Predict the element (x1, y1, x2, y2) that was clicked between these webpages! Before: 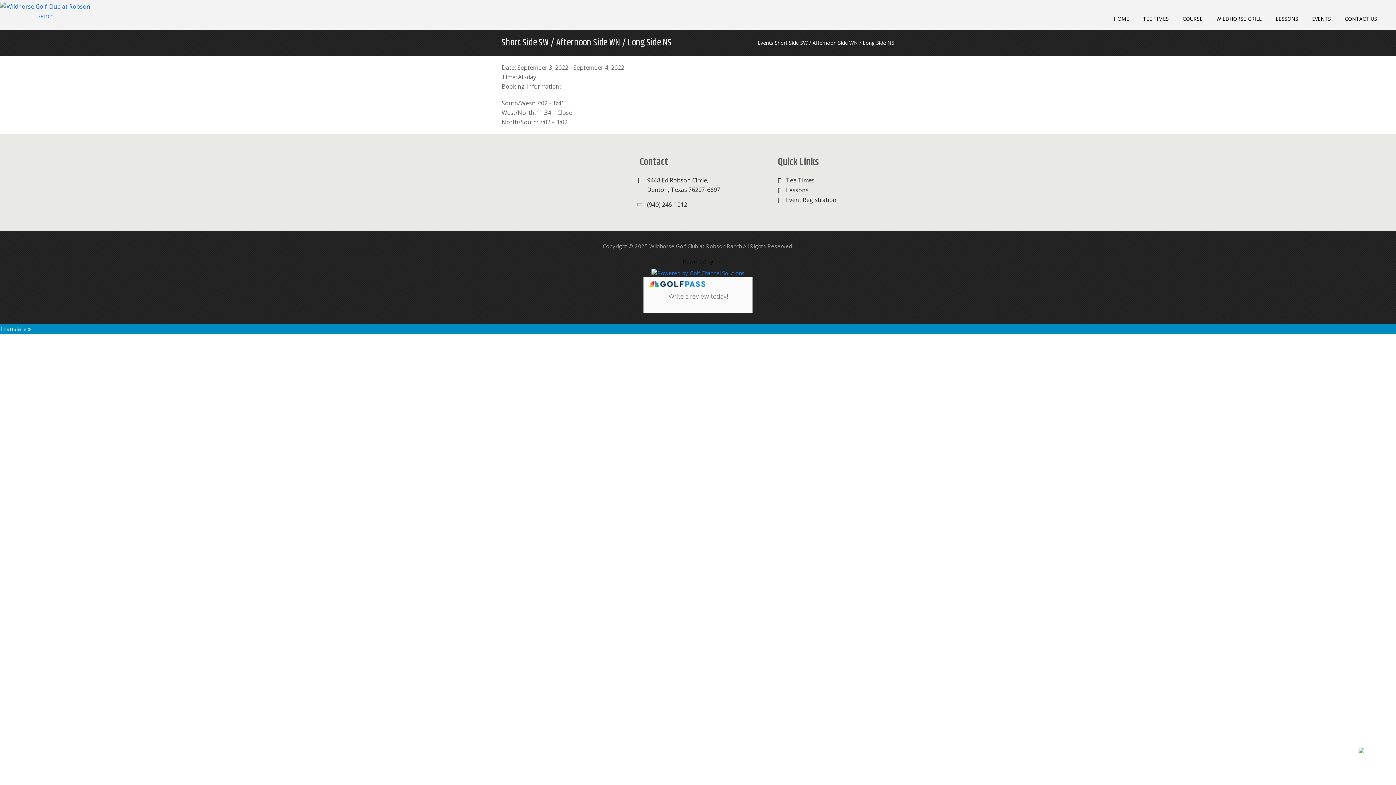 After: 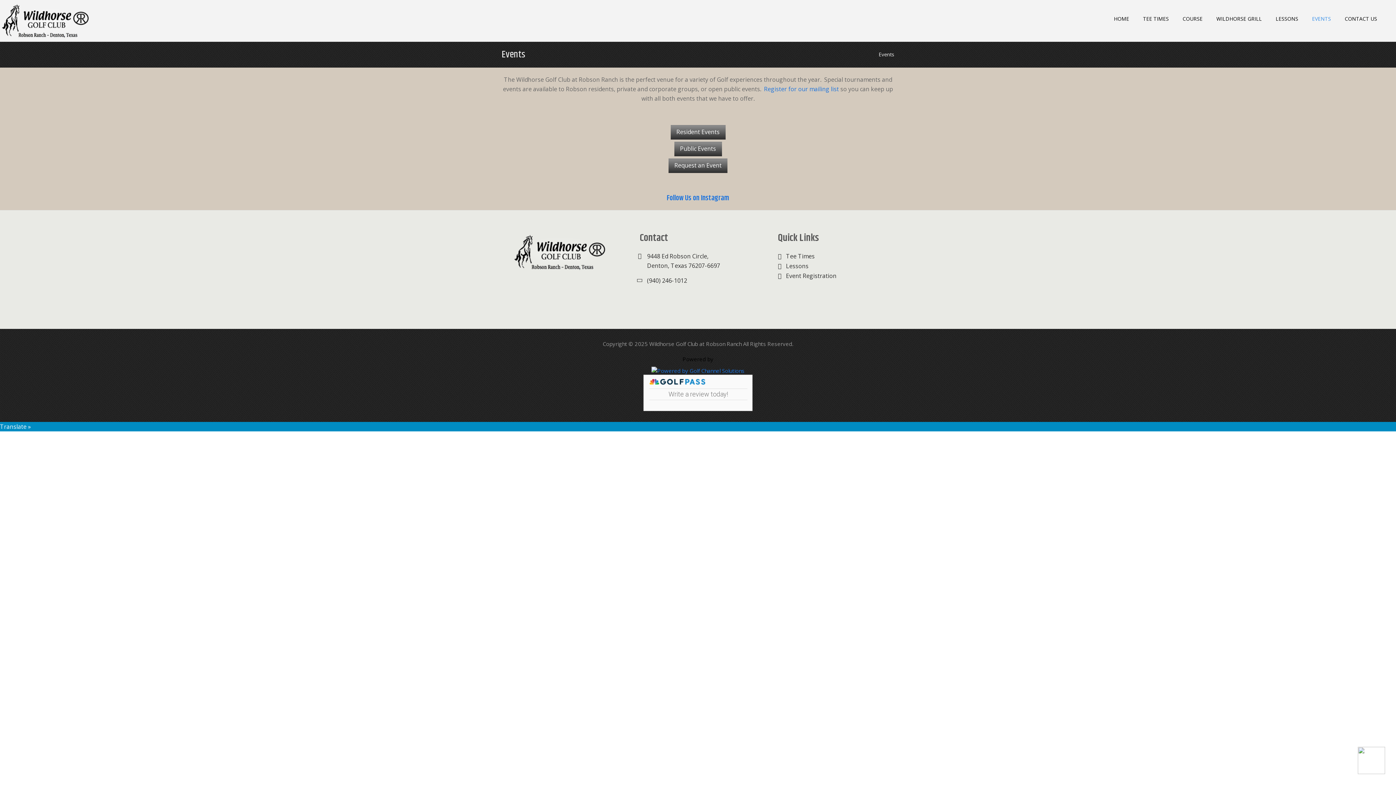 Action: label: Event Registration bbox: (778, 196, 836, 204)